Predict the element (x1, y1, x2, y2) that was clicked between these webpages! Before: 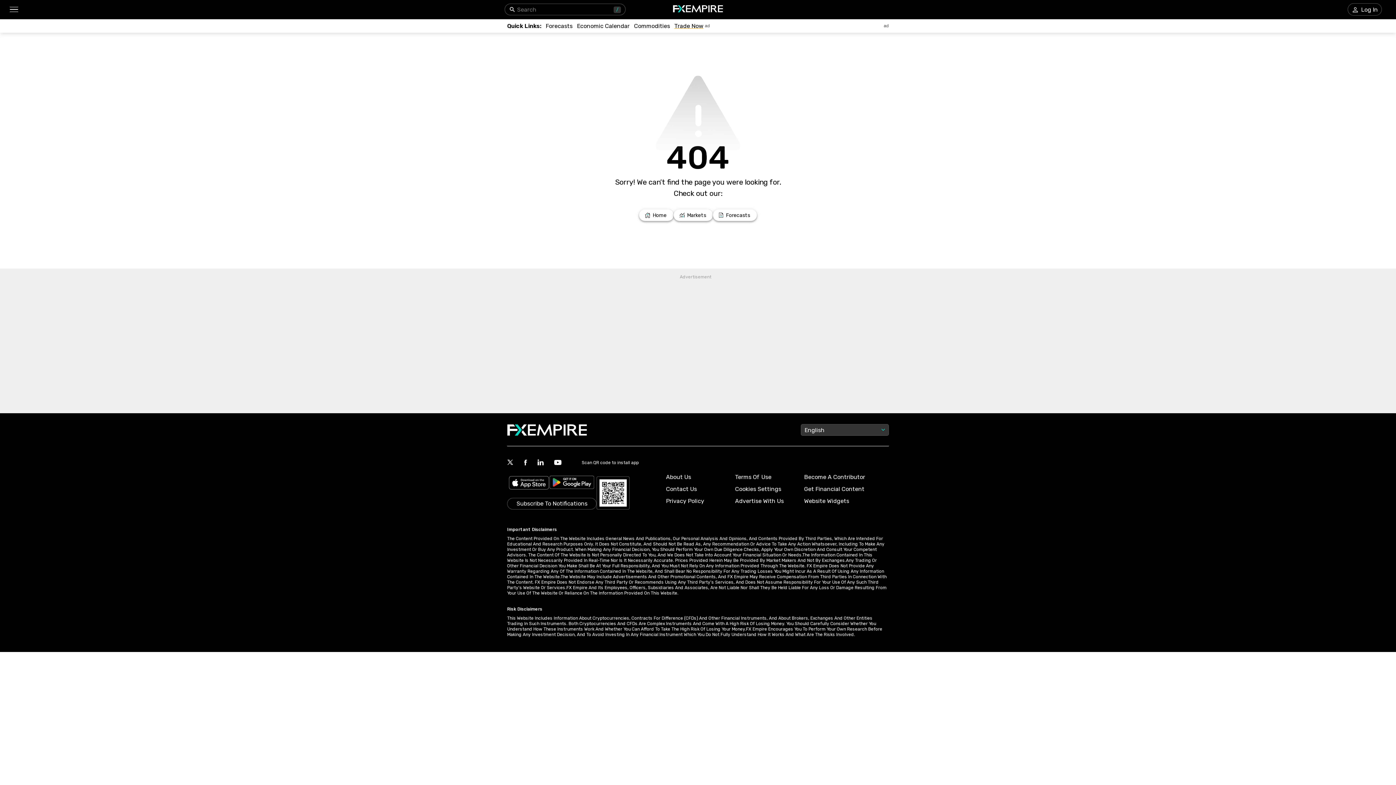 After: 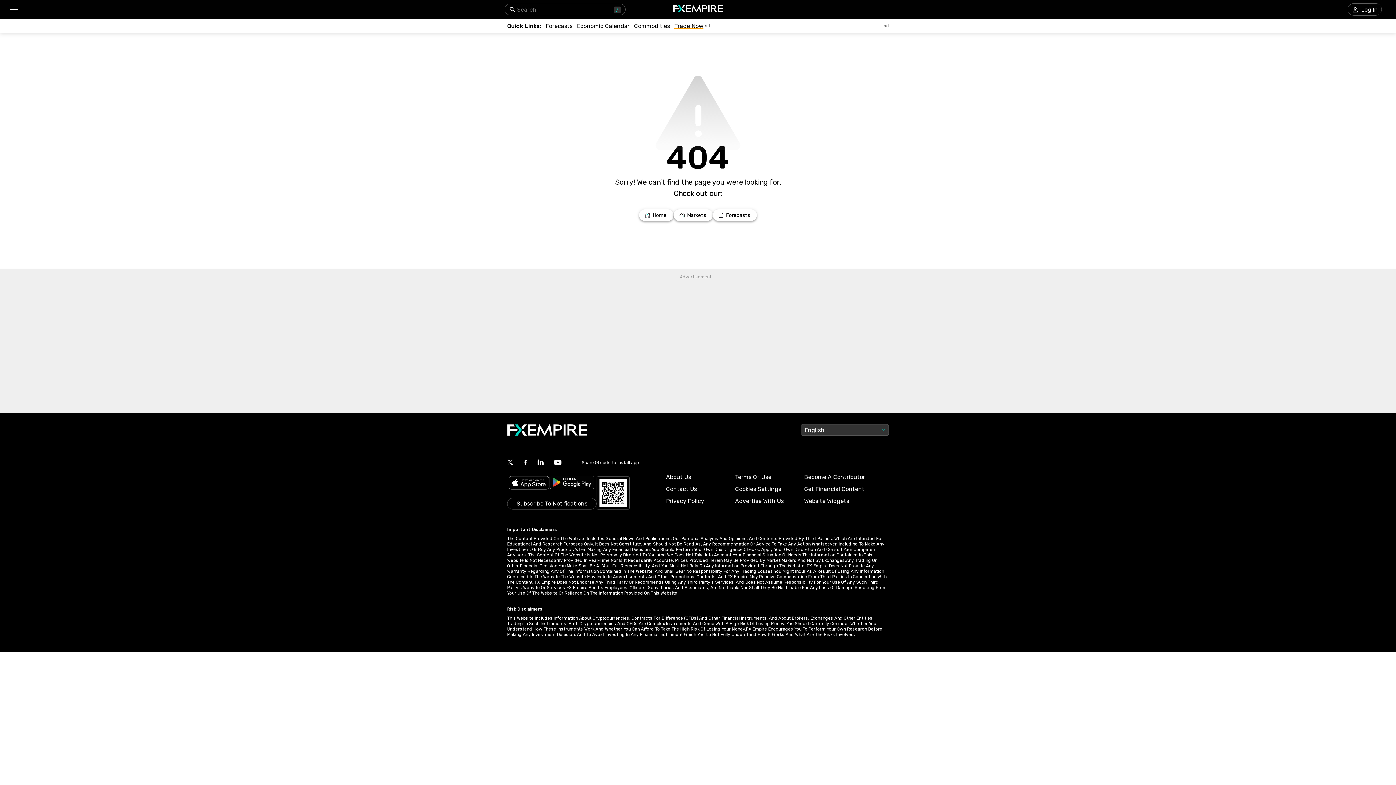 Action: bbox: (674, 22, 710, 29) label: Trade Now
ad